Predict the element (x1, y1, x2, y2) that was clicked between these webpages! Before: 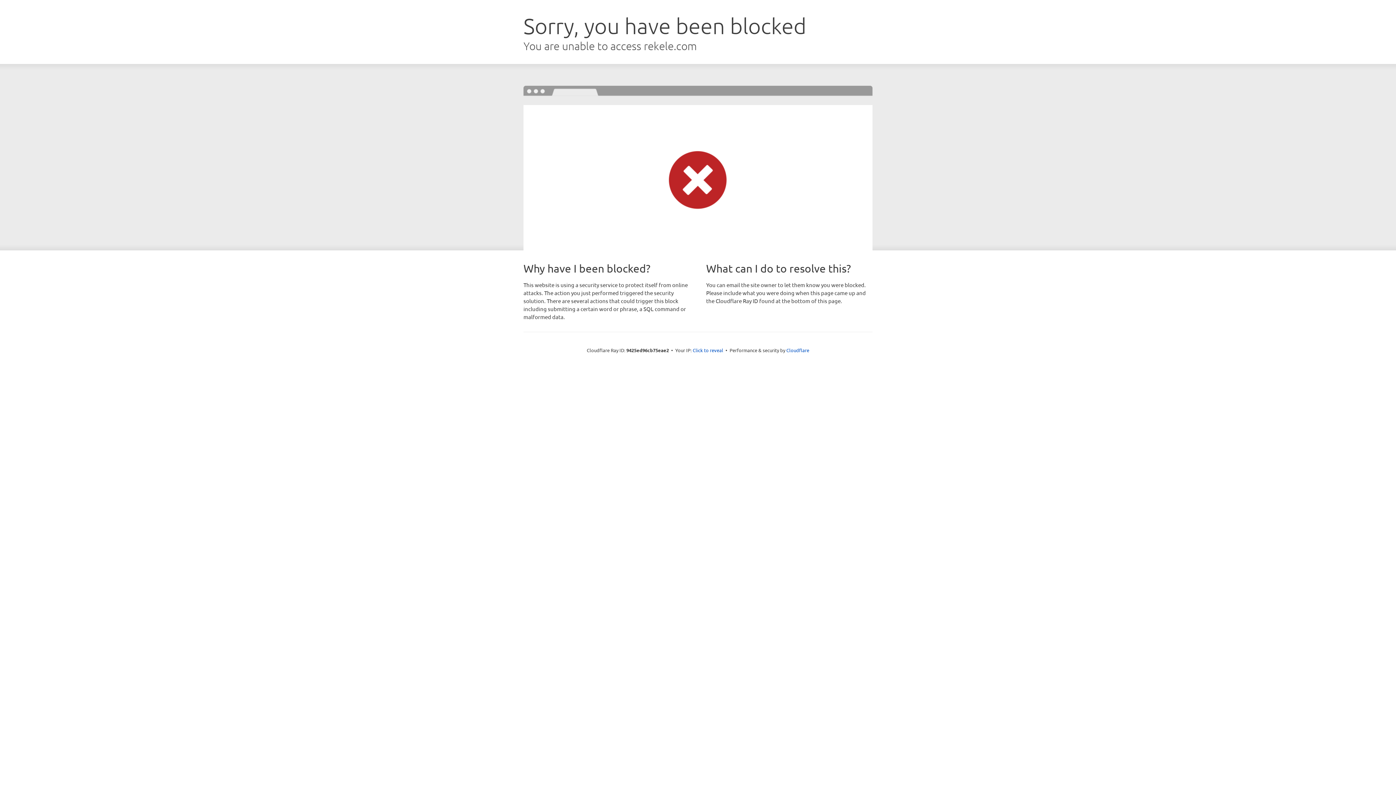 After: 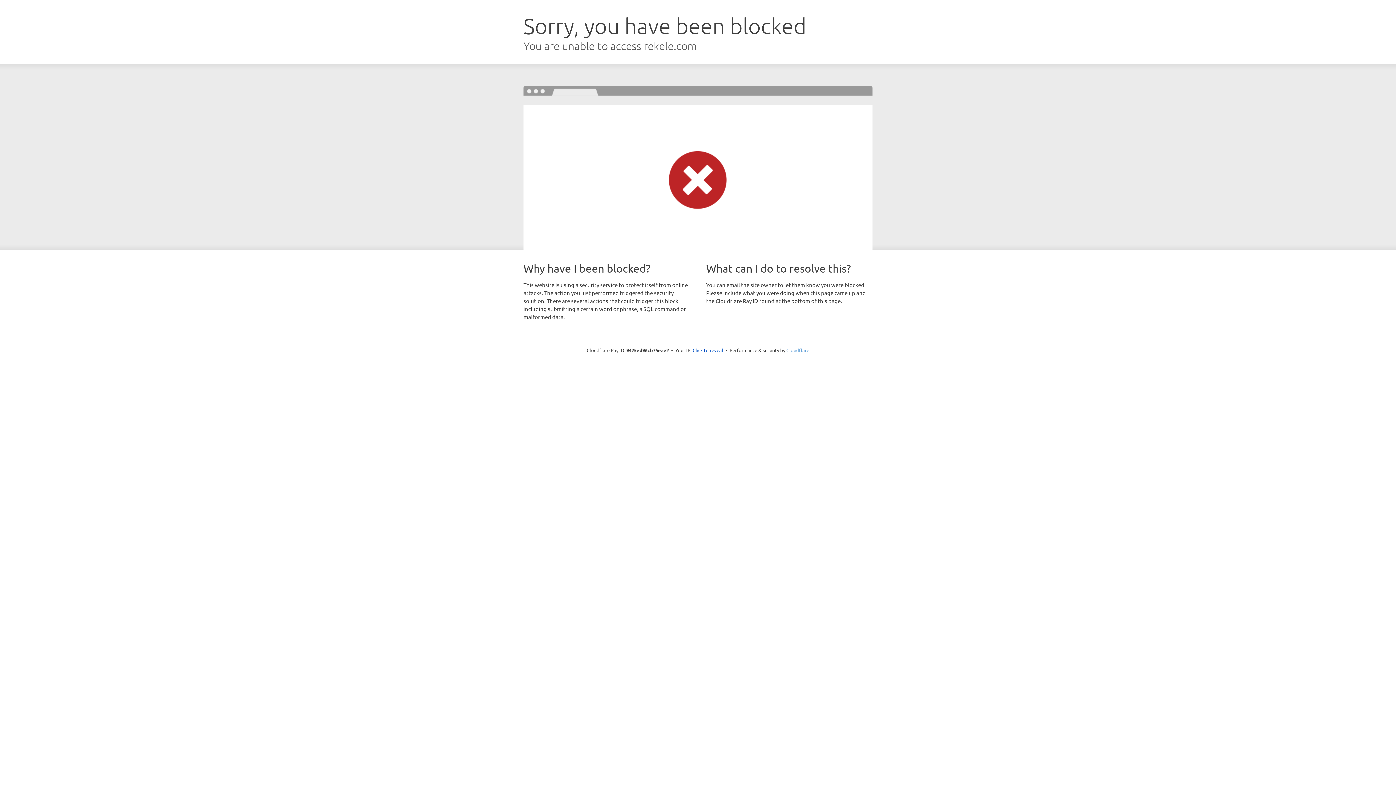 Action: label: Cloudflare bbox: (786, 347, 809, 353)